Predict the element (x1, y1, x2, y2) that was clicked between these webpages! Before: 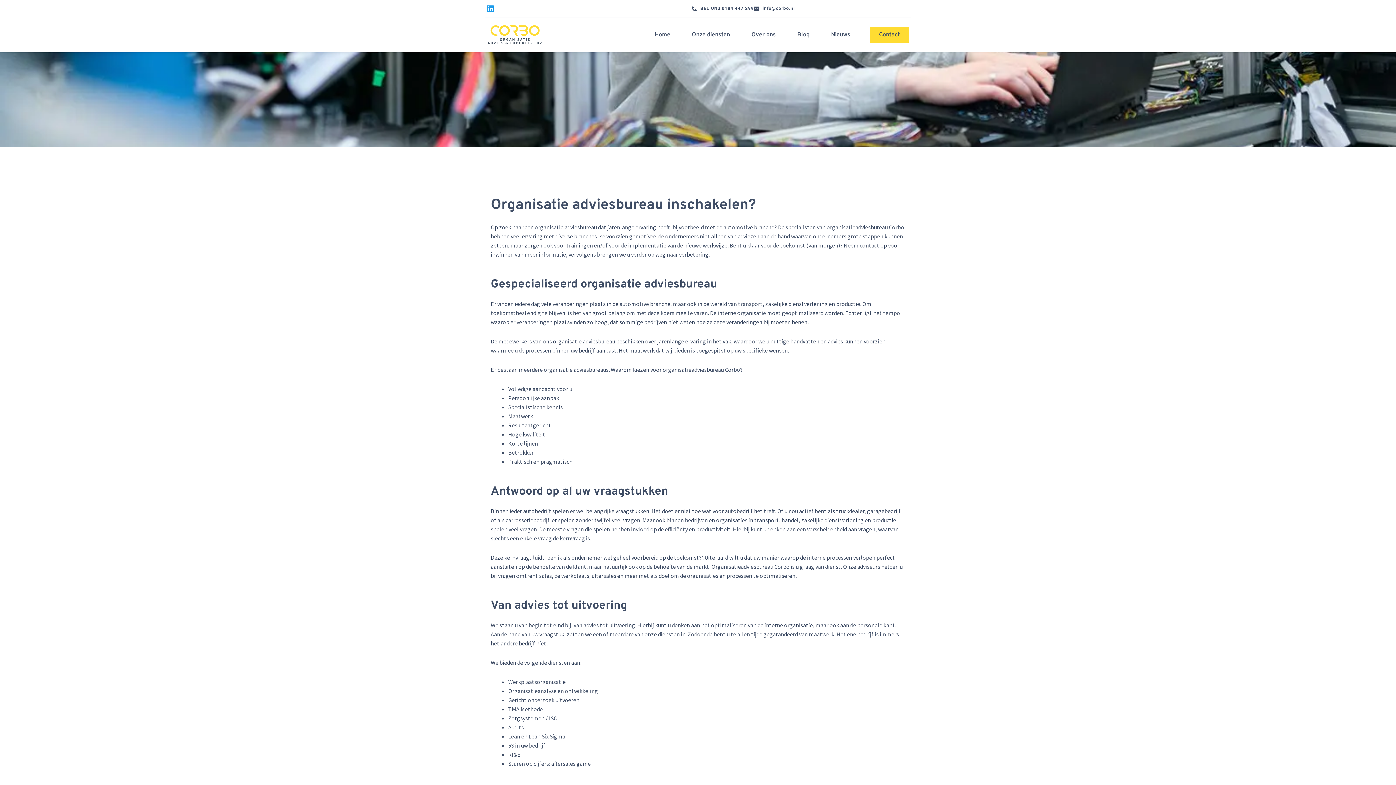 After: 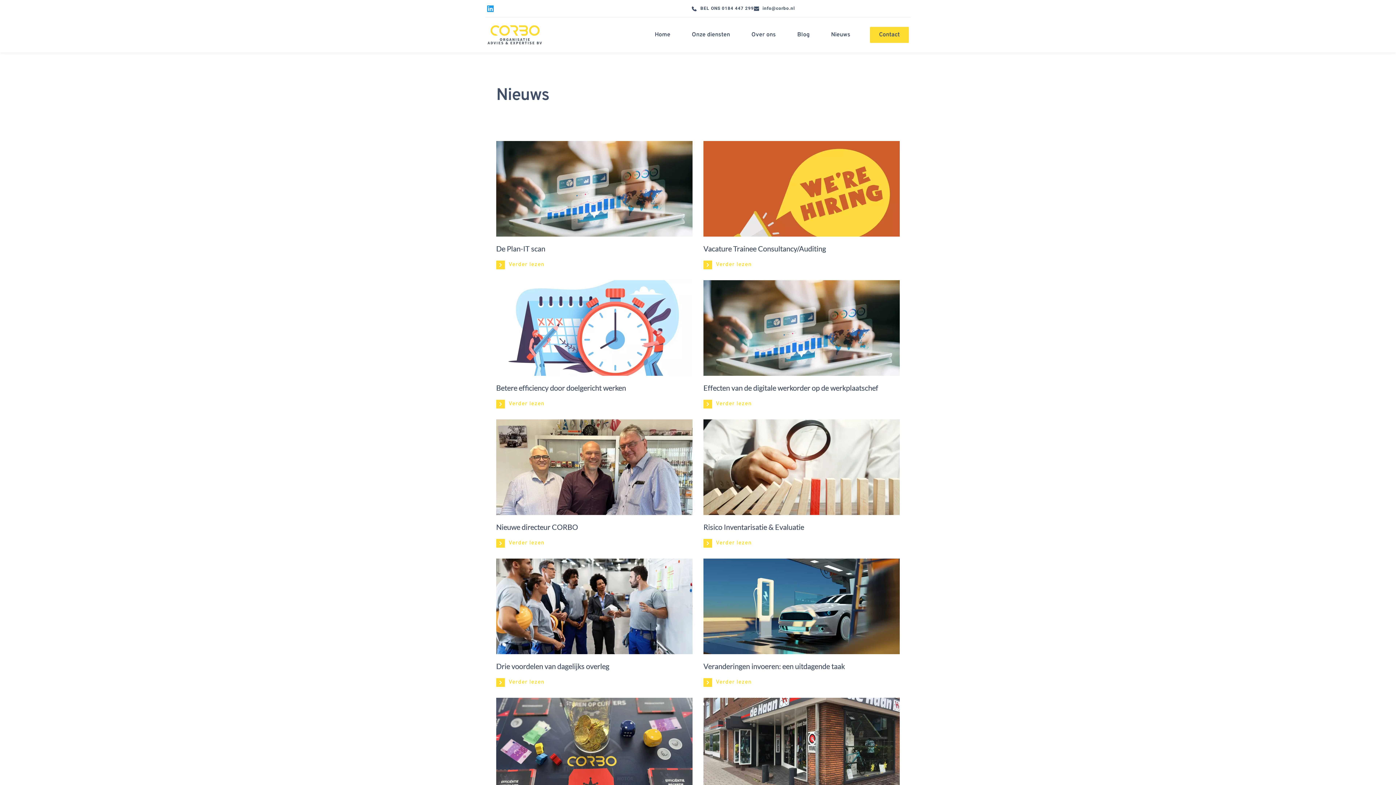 Action: bbox: (829, 30, 852, 39) label: Nieuws